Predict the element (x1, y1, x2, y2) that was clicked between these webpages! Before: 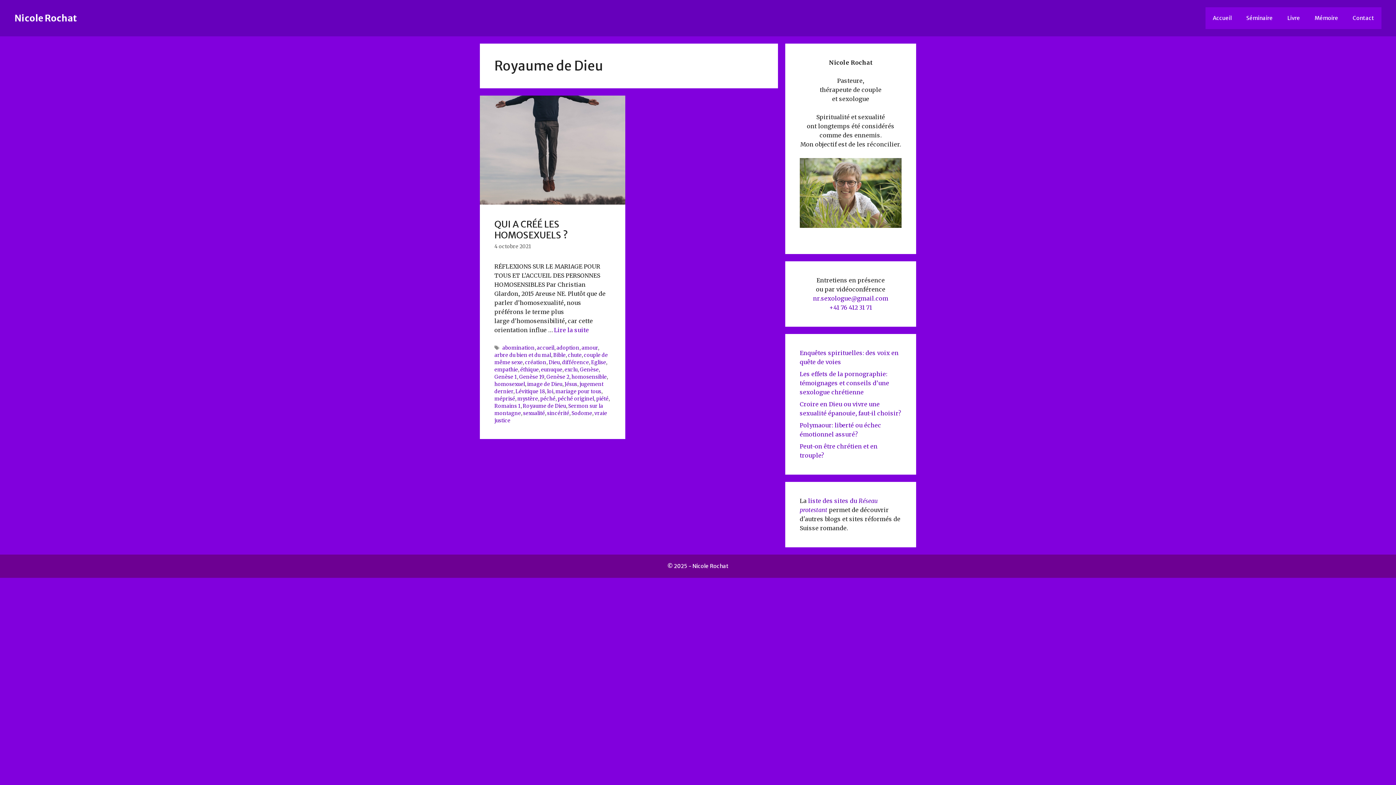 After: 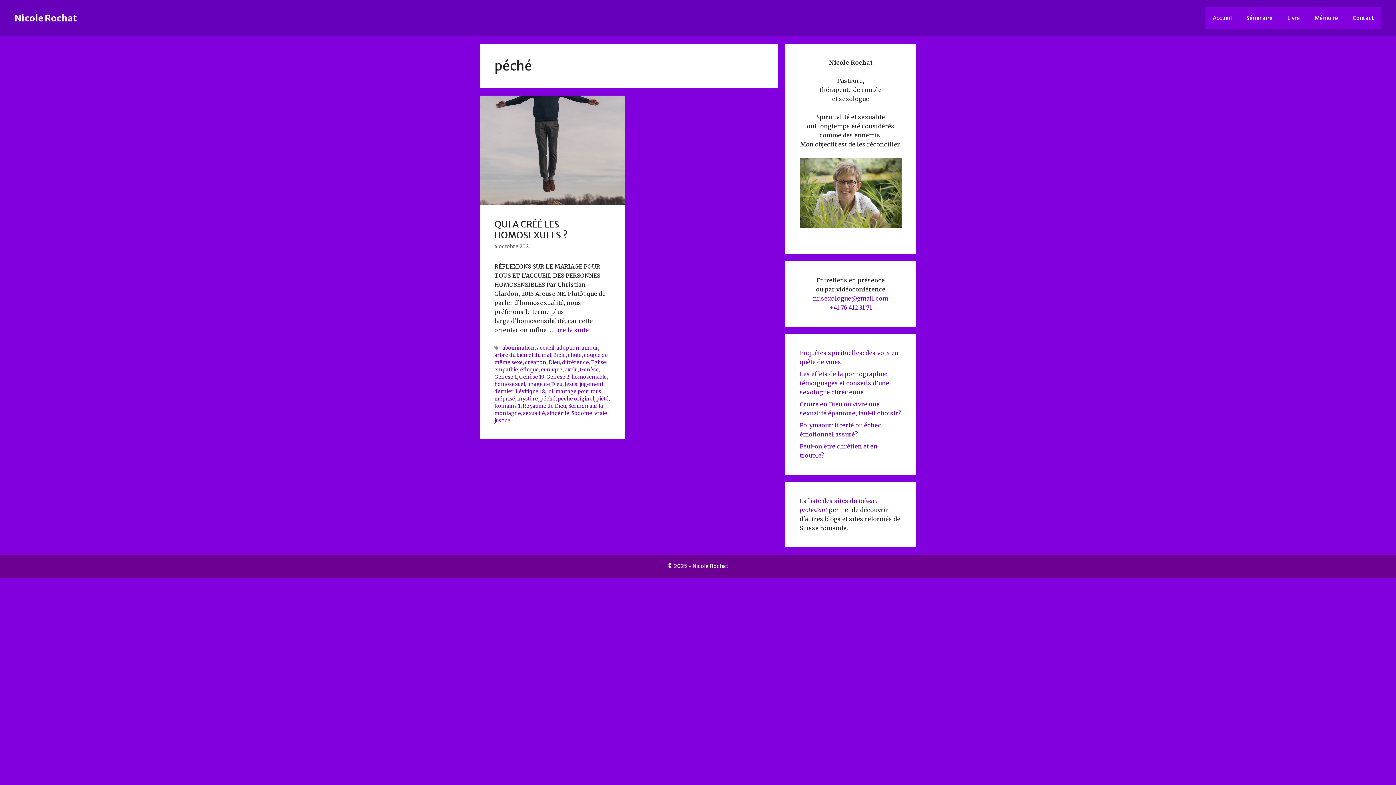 Action: label: péché bbox: (540, 395, 555, 402)